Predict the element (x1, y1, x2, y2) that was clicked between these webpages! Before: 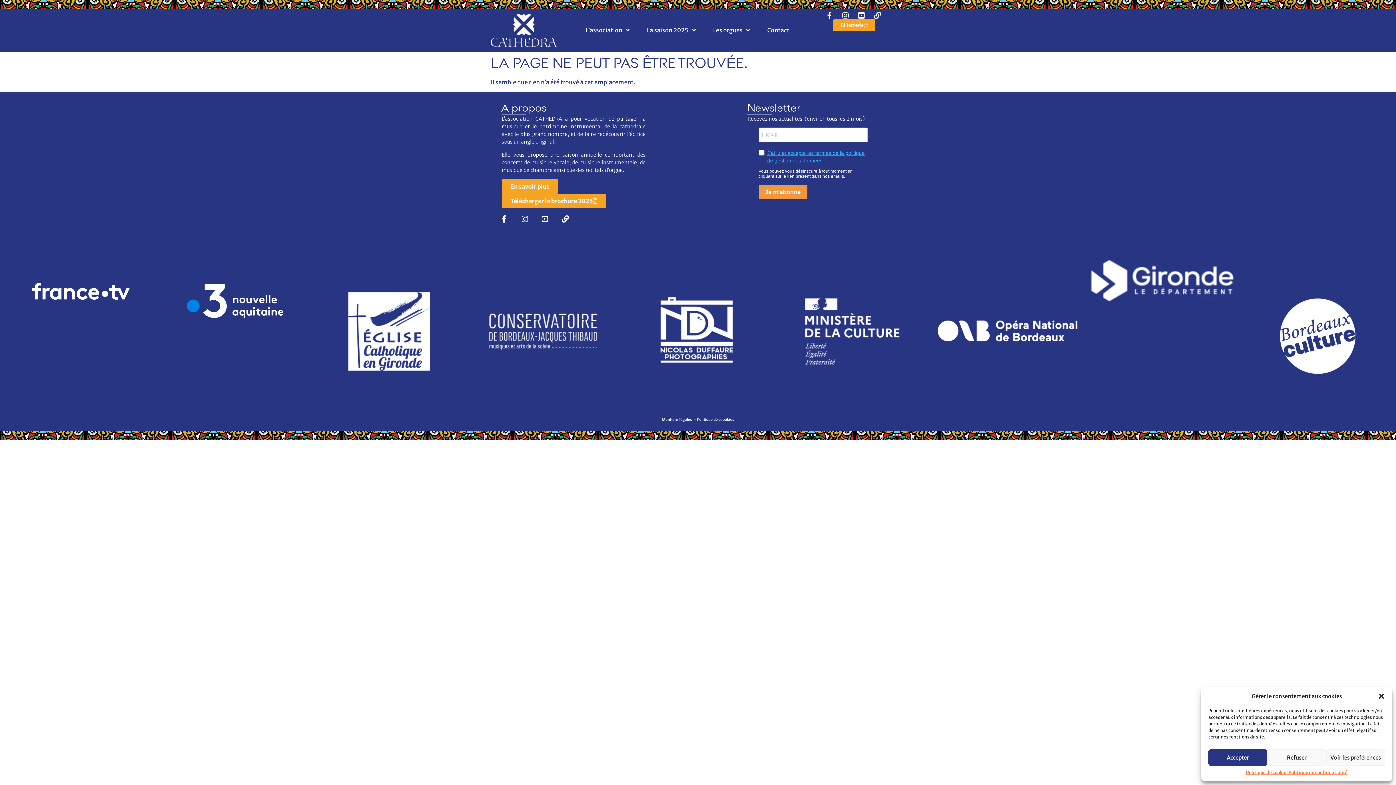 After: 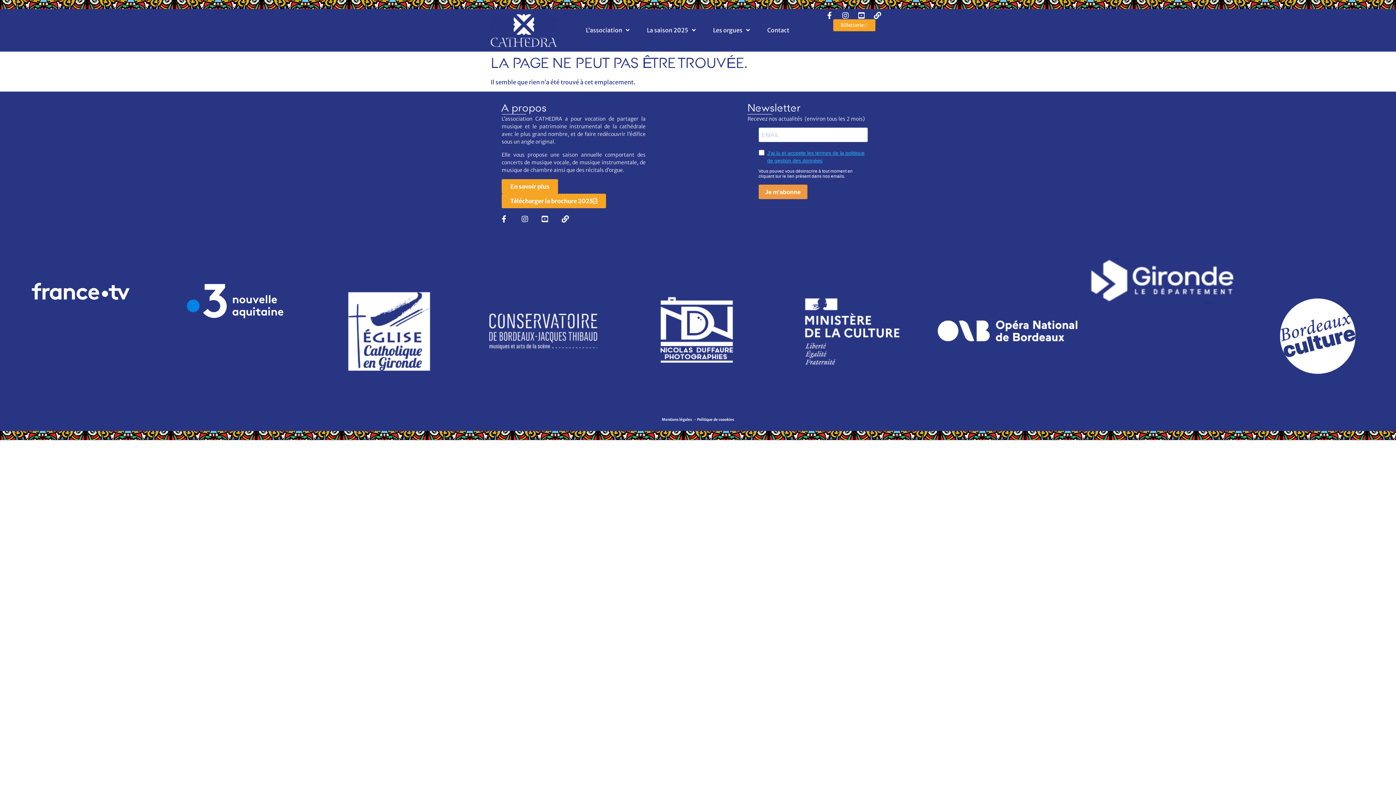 Action: bbox: (1208, 749, 1267, 766) label: Accepter